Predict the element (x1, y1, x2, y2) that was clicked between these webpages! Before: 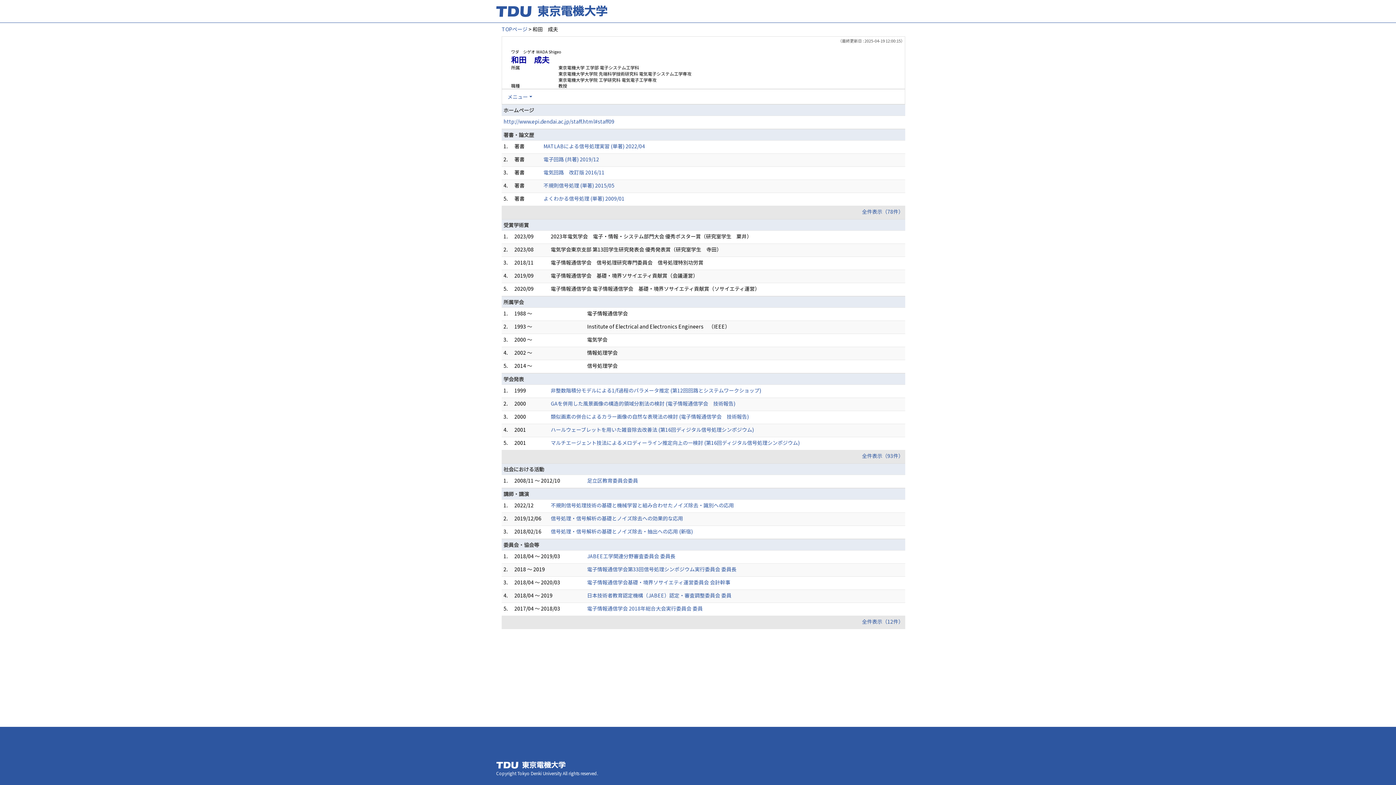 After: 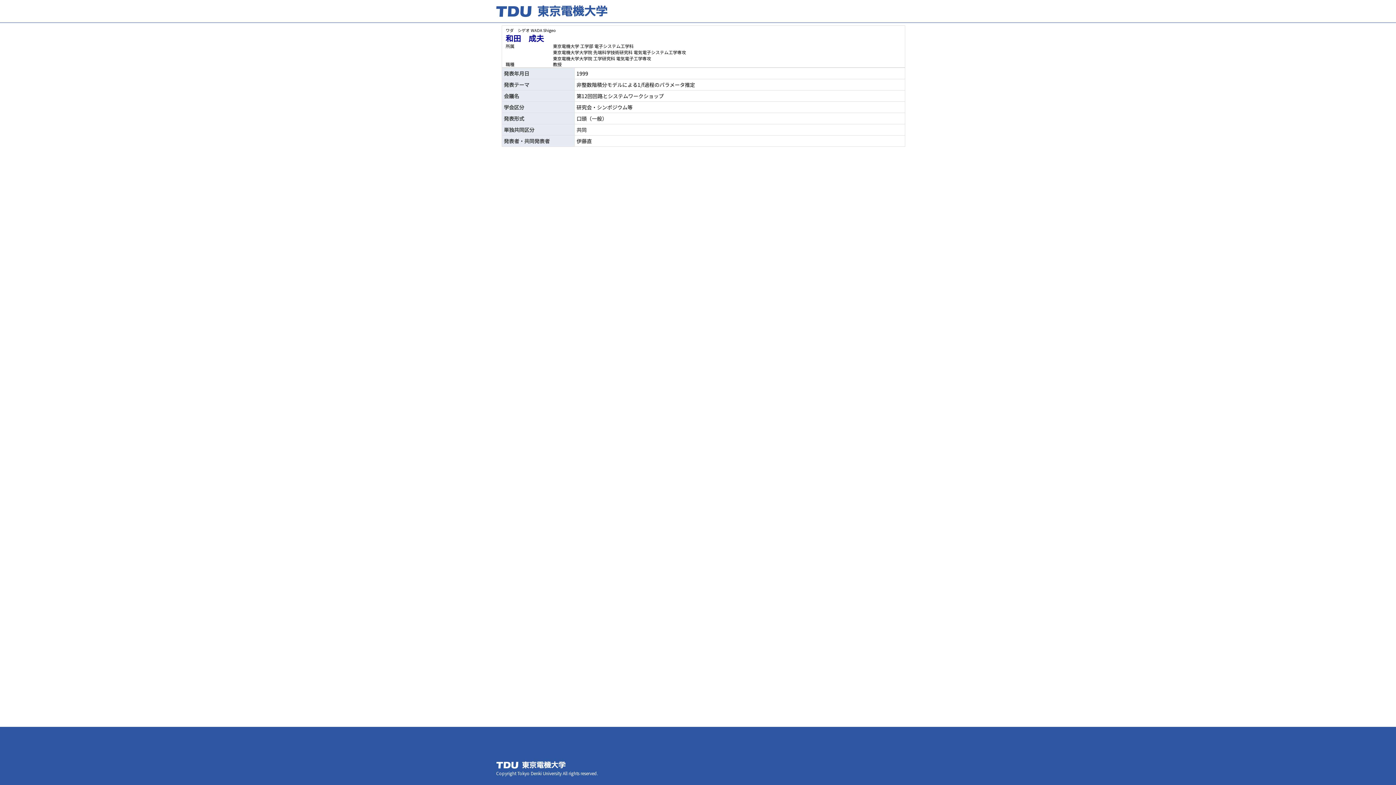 Action: label: 非整数階積分モデルによる1/f過程のパラメータ推定 (第12回回路とシステムワークショップ) bbox: (550, 386, 761, 394)